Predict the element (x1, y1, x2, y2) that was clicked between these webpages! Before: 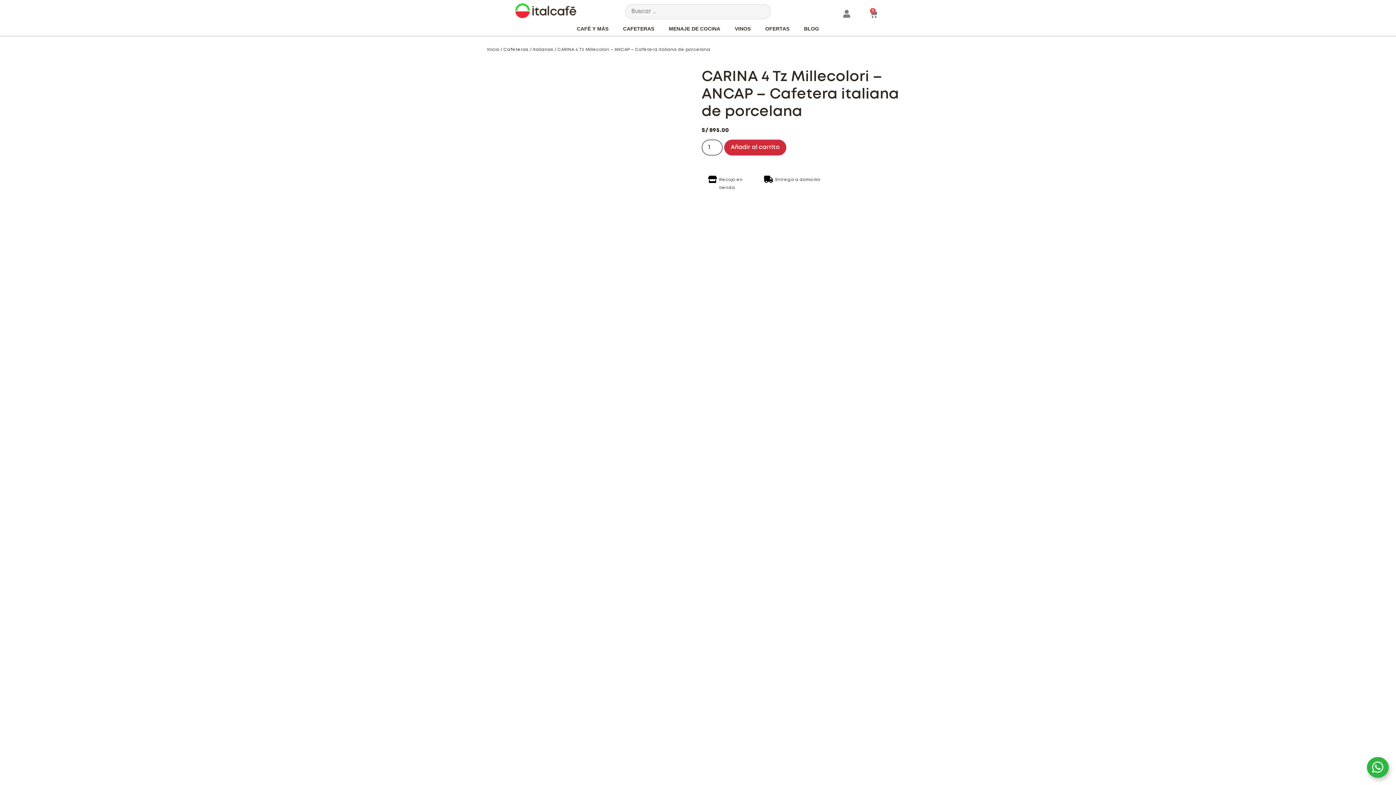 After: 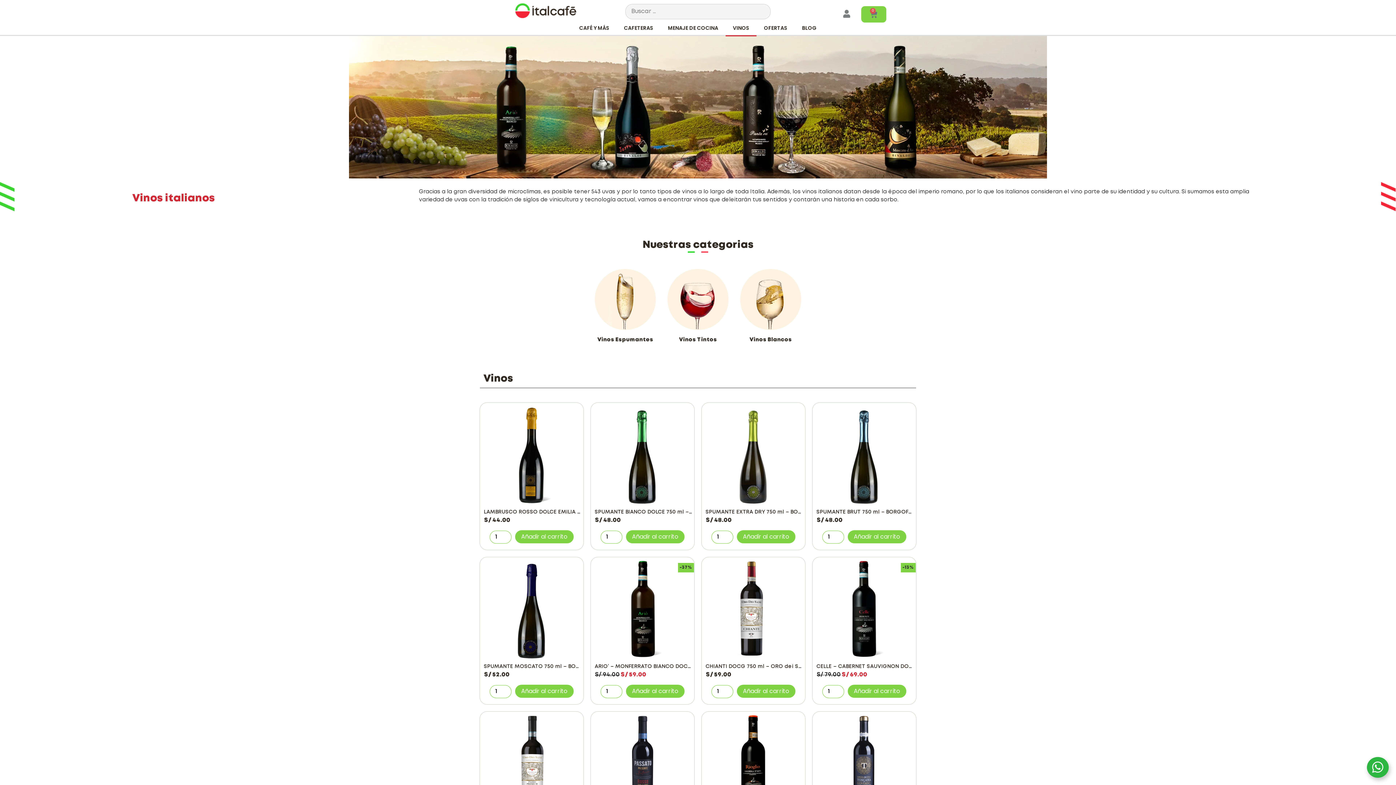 Action: label: VINOS bbox: (727, 20, 758, 37)